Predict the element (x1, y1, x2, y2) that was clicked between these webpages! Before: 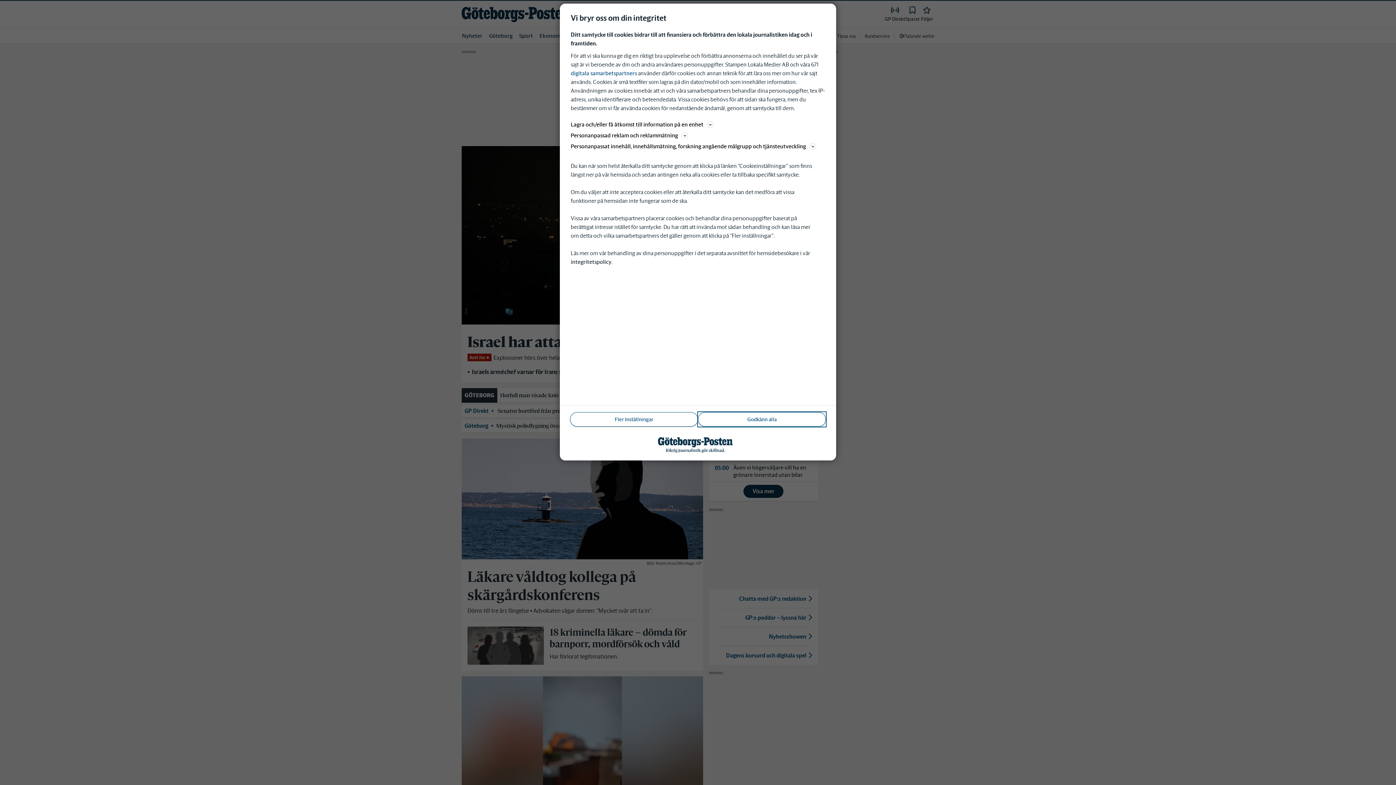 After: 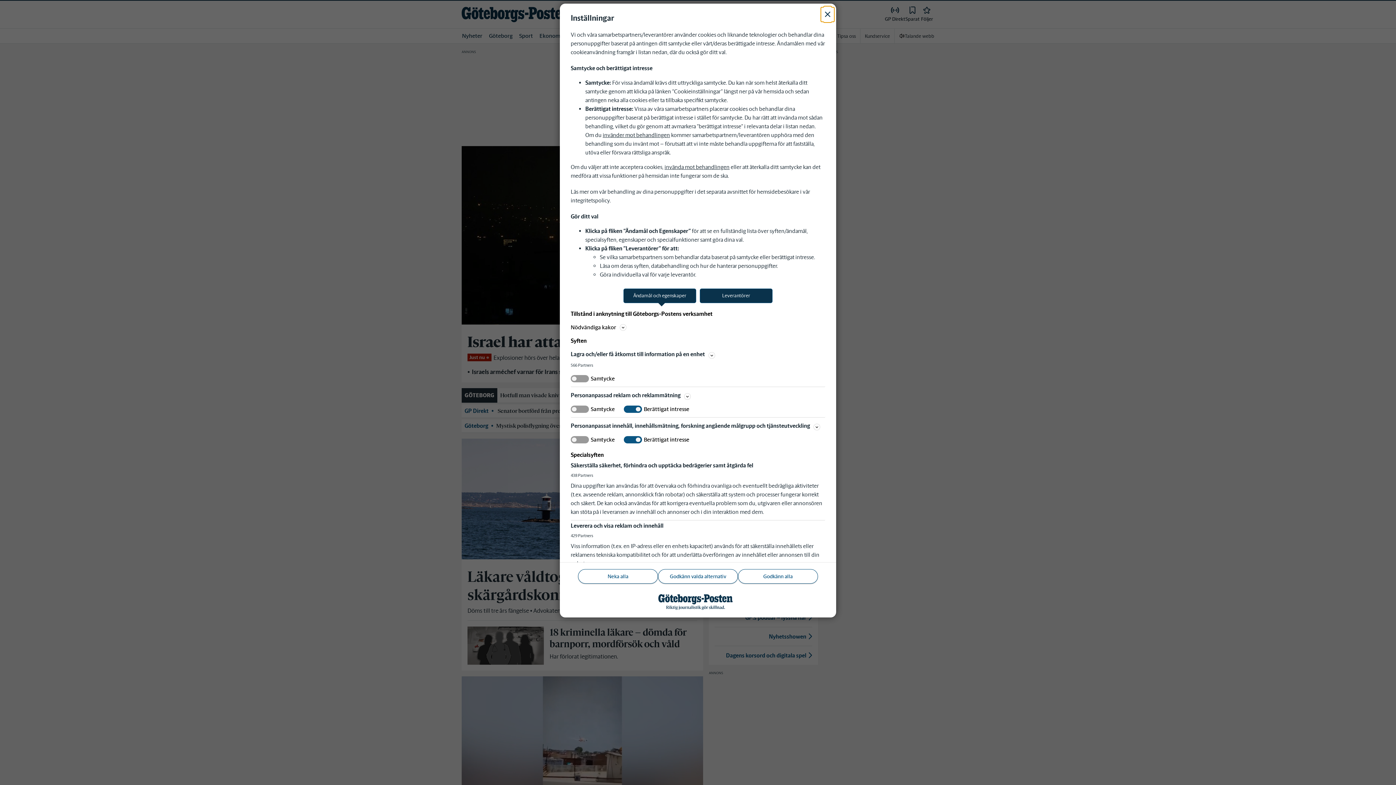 Action: label: Fler Inställningar bbox: (570, 412, 698, 426)